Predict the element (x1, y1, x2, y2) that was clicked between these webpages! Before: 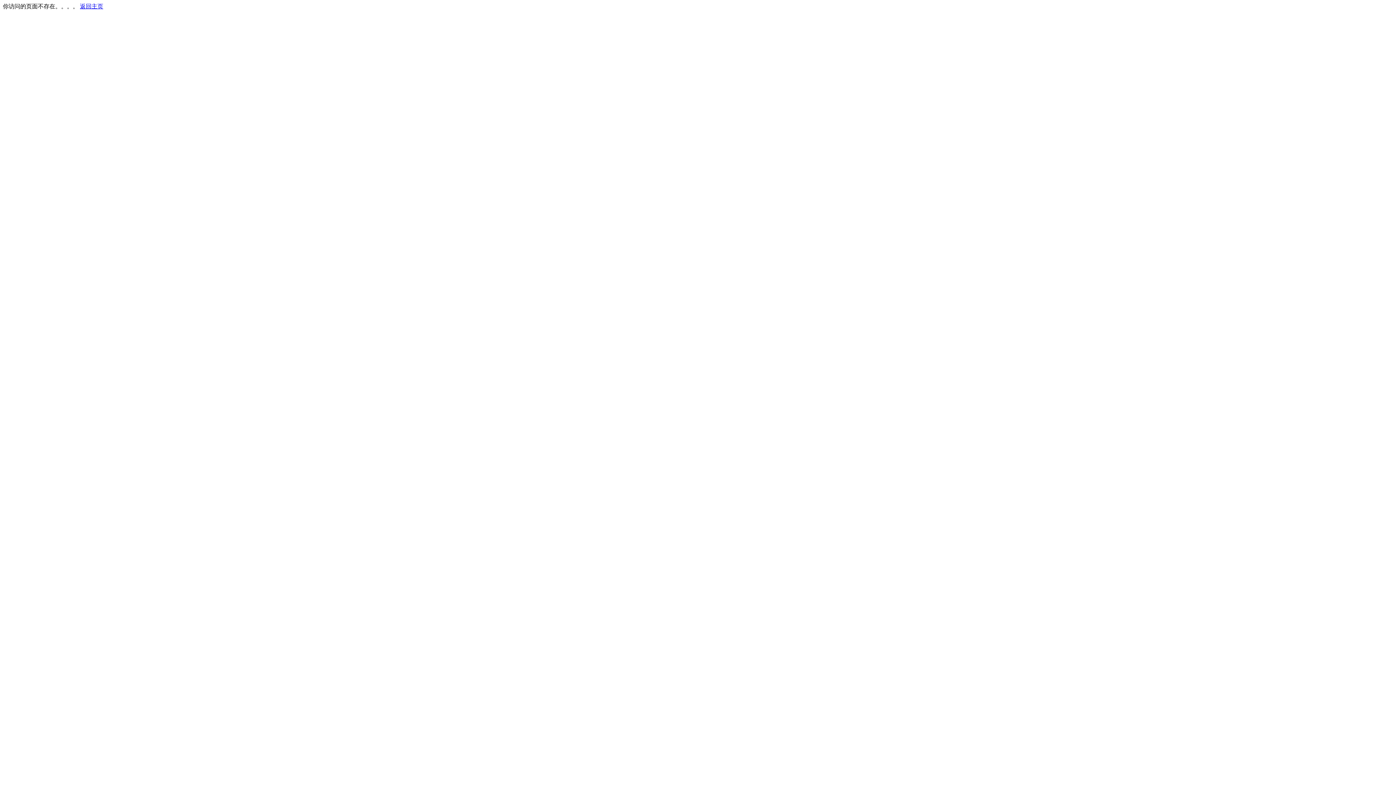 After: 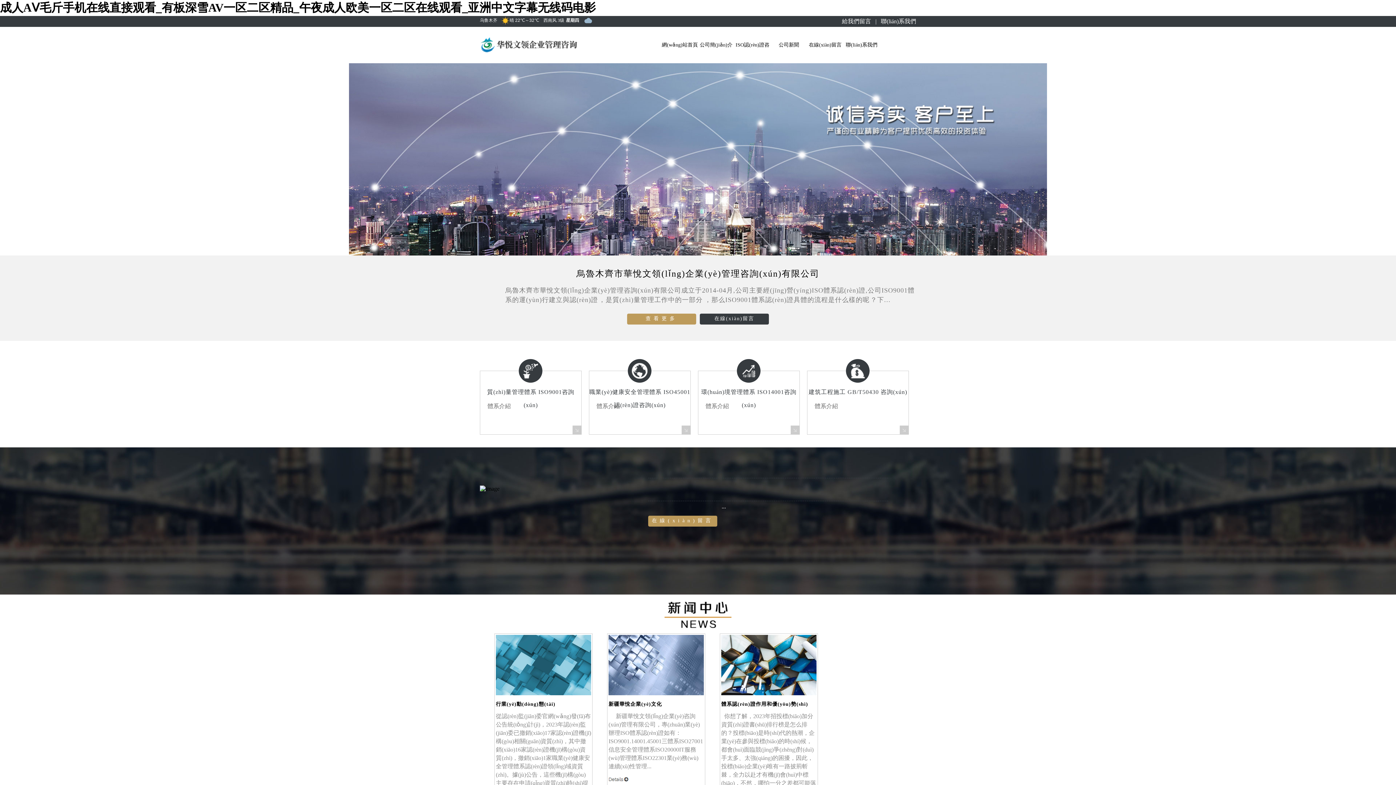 Action: label: 返回主页 bbox: (80, 3, 103, 9)